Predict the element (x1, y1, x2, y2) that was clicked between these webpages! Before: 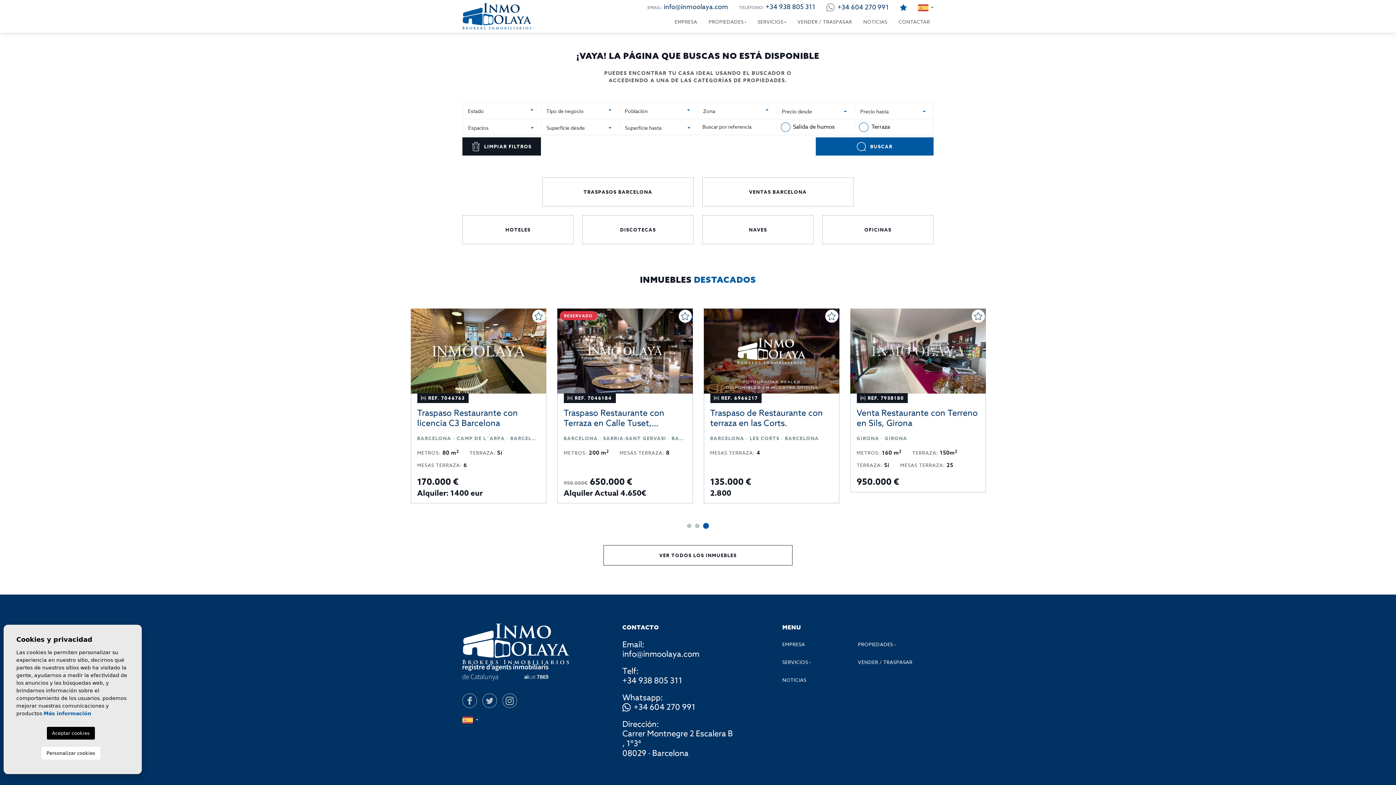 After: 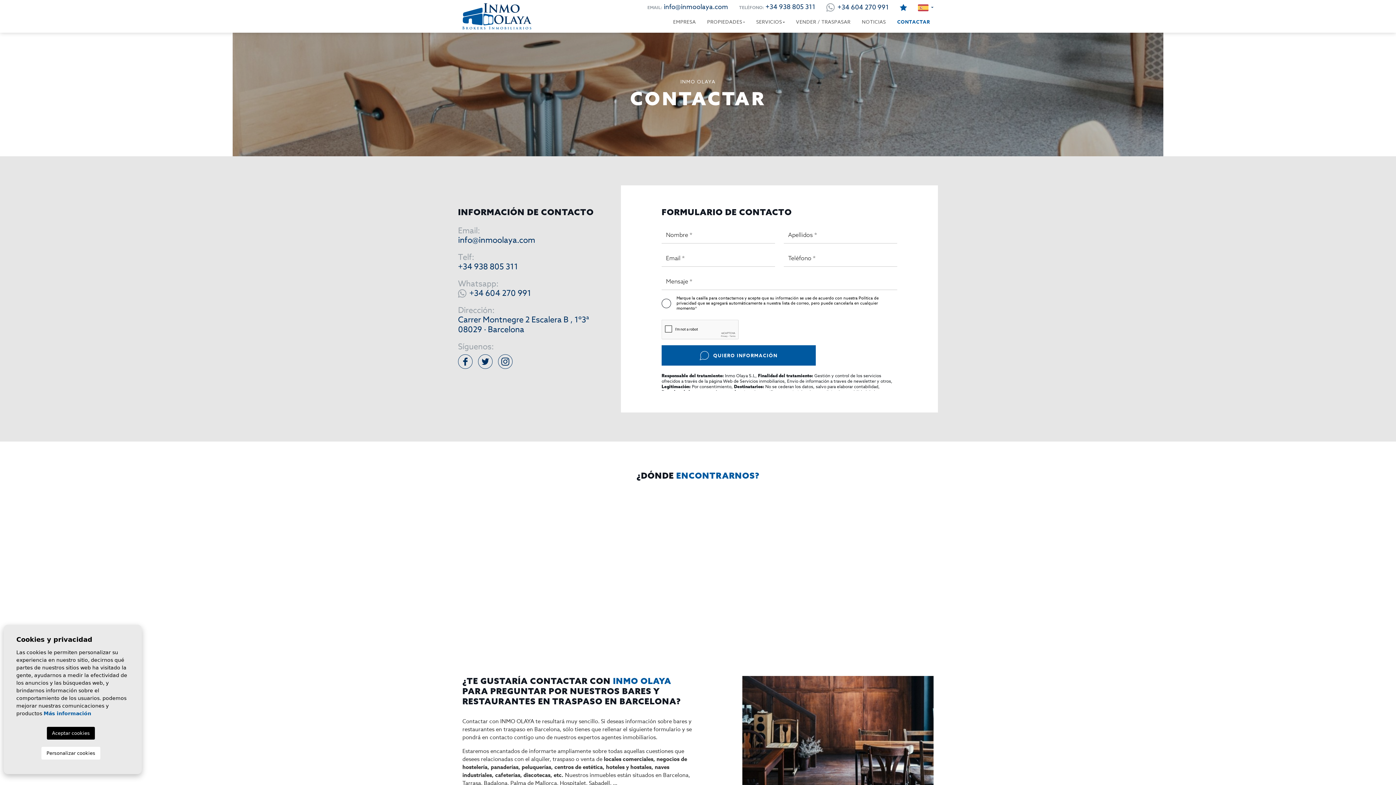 Action: bbox: (898, 18, 930, 25) label: CONTACTAR